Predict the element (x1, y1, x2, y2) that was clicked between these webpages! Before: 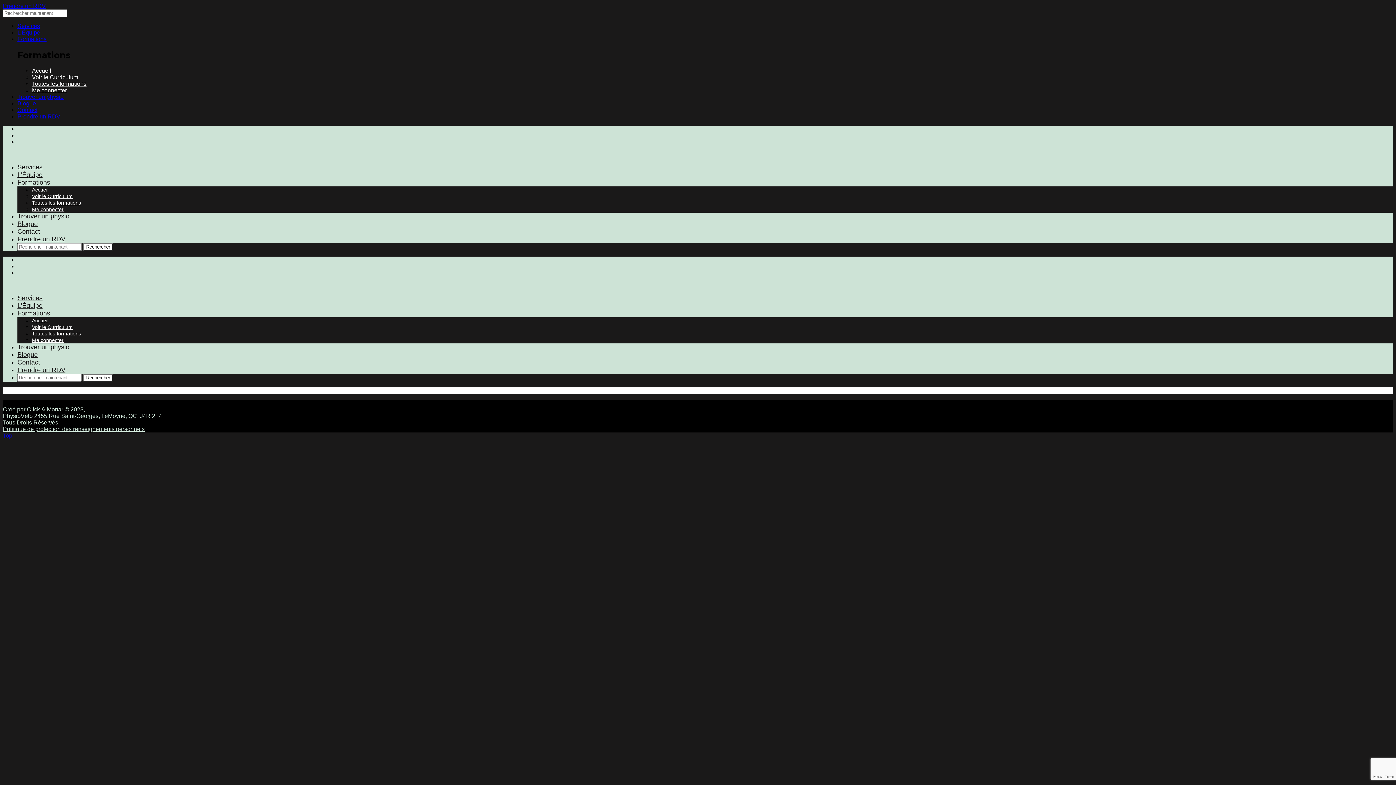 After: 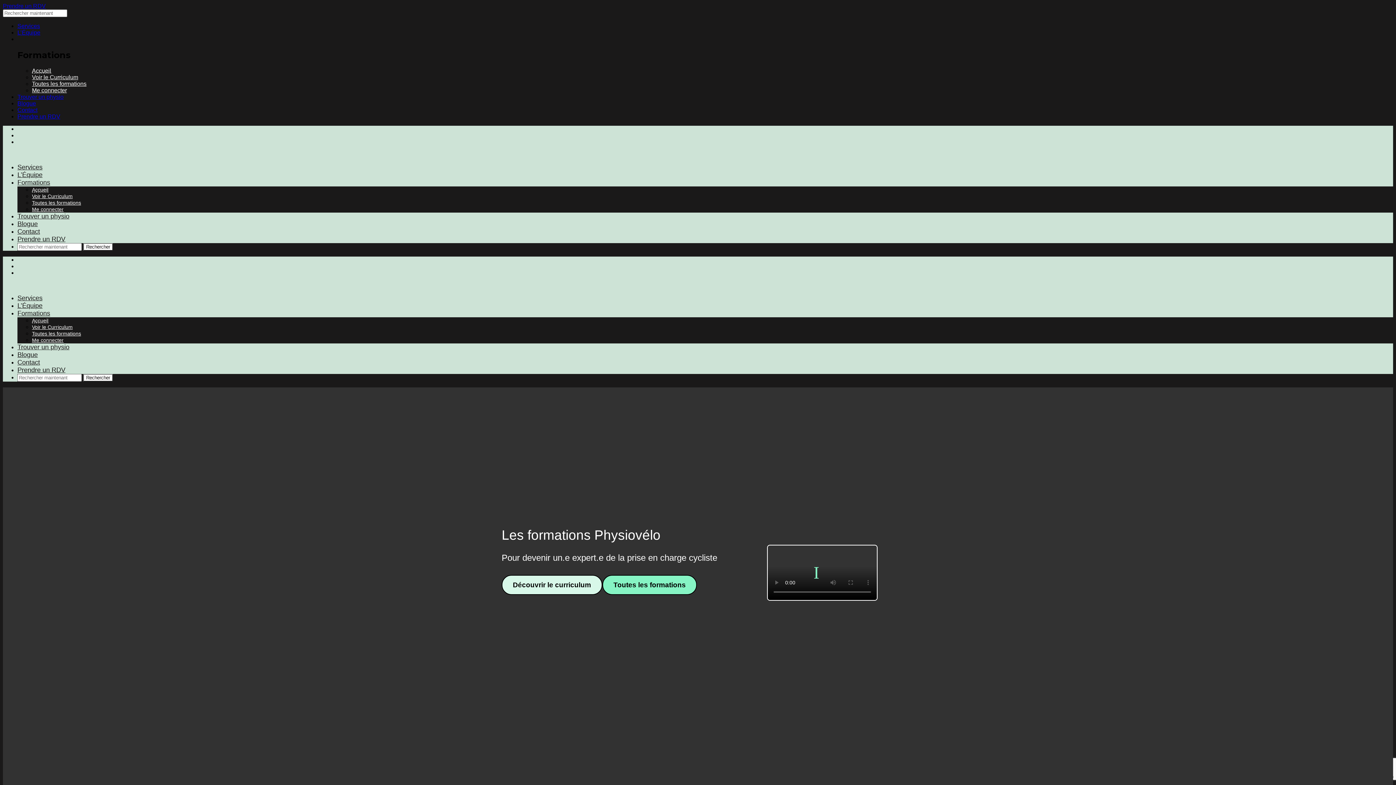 Action: label: Formations bbox: (17, 36, 46, 42)